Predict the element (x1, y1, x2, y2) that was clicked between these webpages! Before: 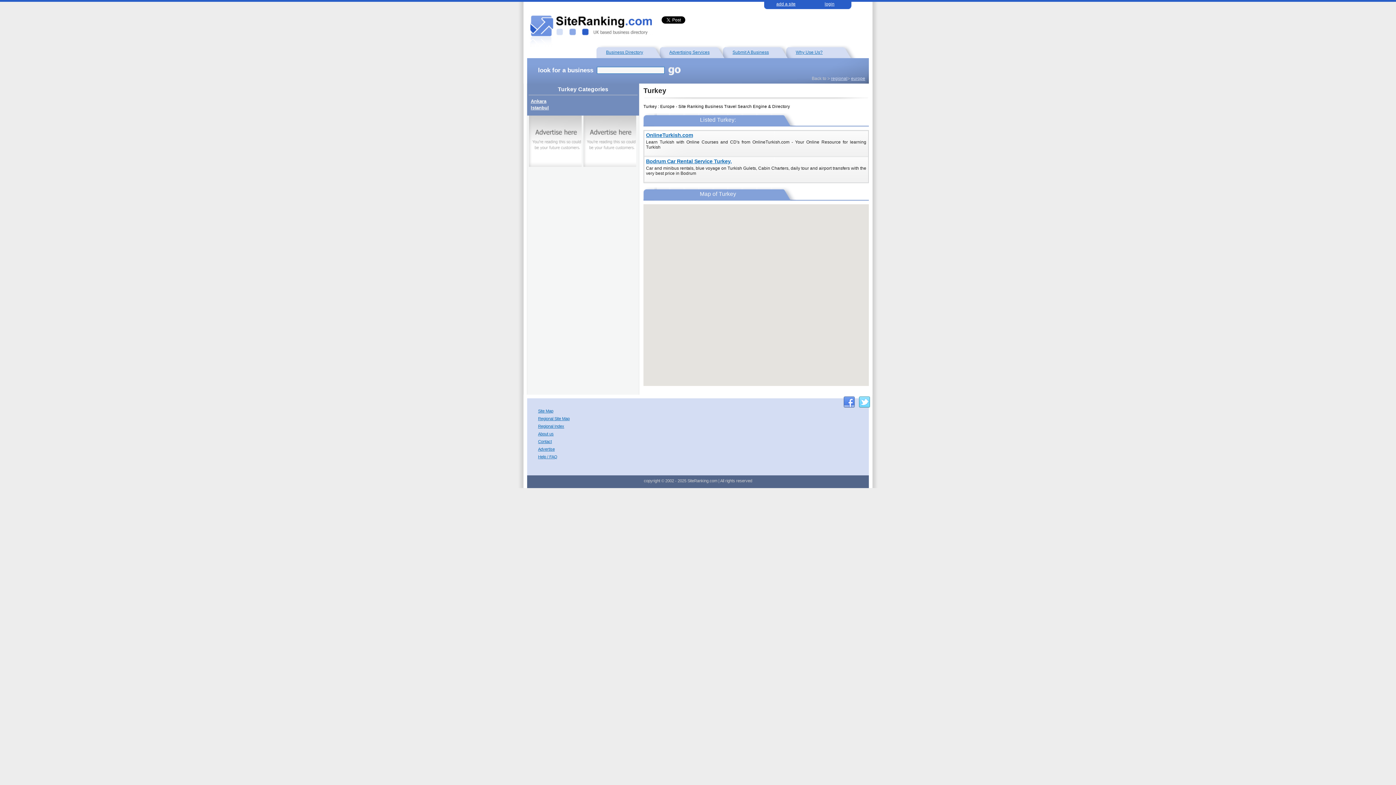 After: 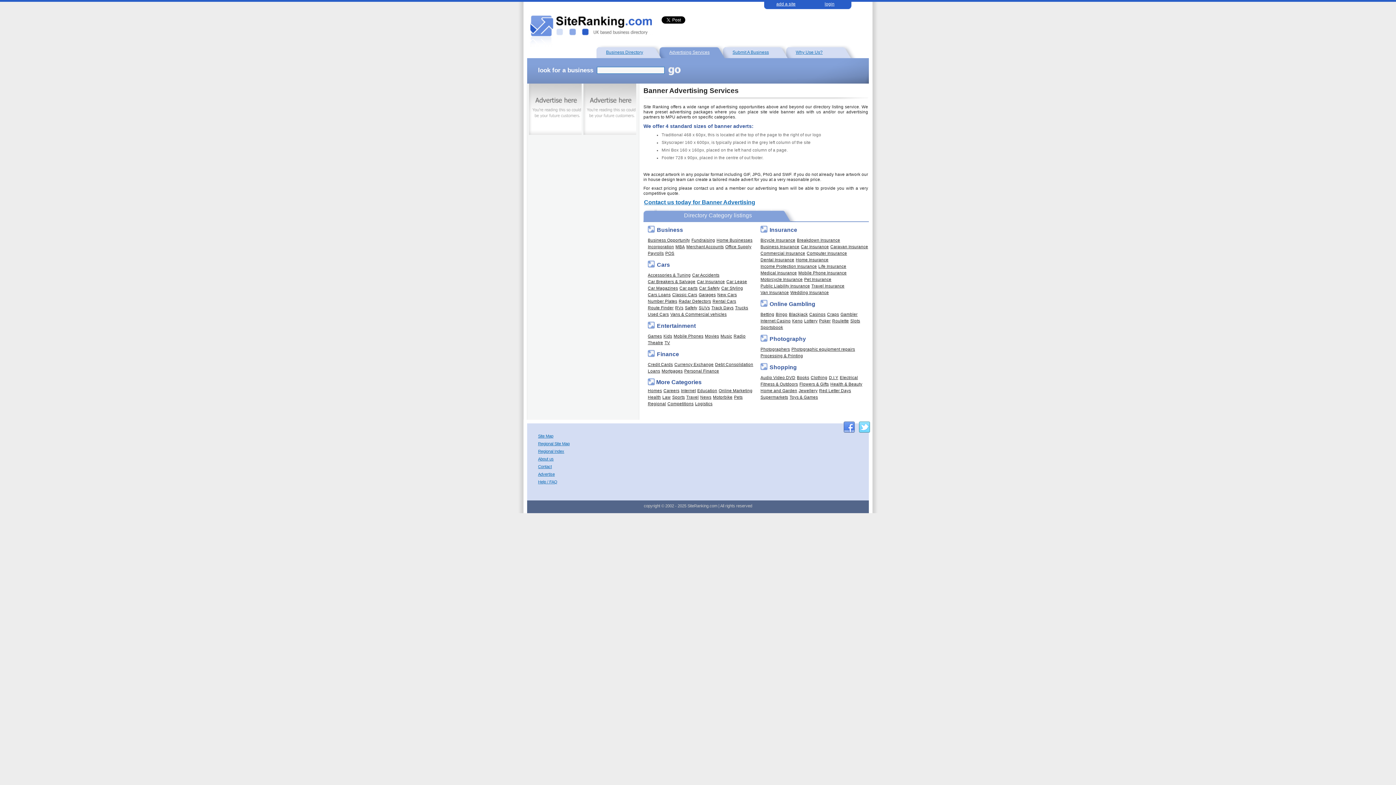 Action: bbox: (538, 447, 647, 455) label: Advertise